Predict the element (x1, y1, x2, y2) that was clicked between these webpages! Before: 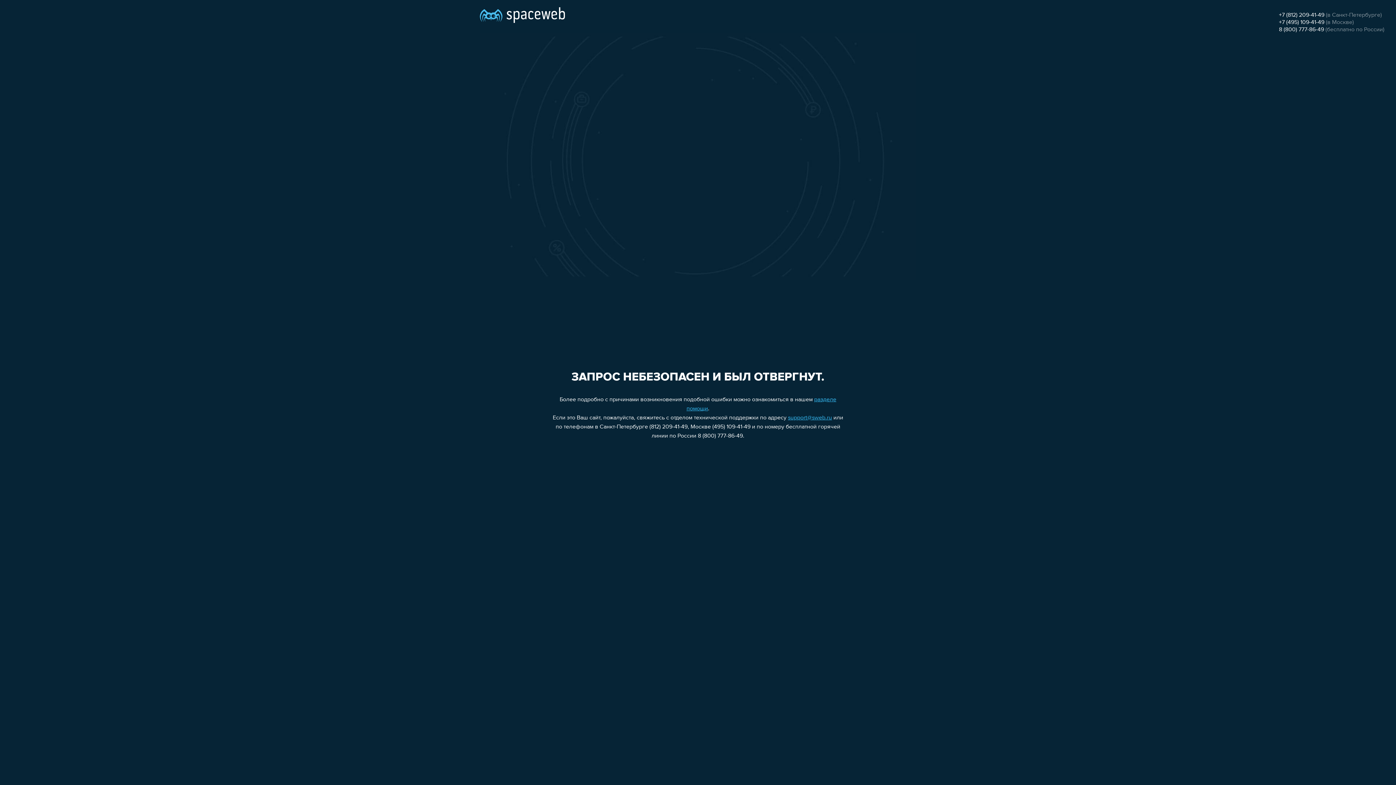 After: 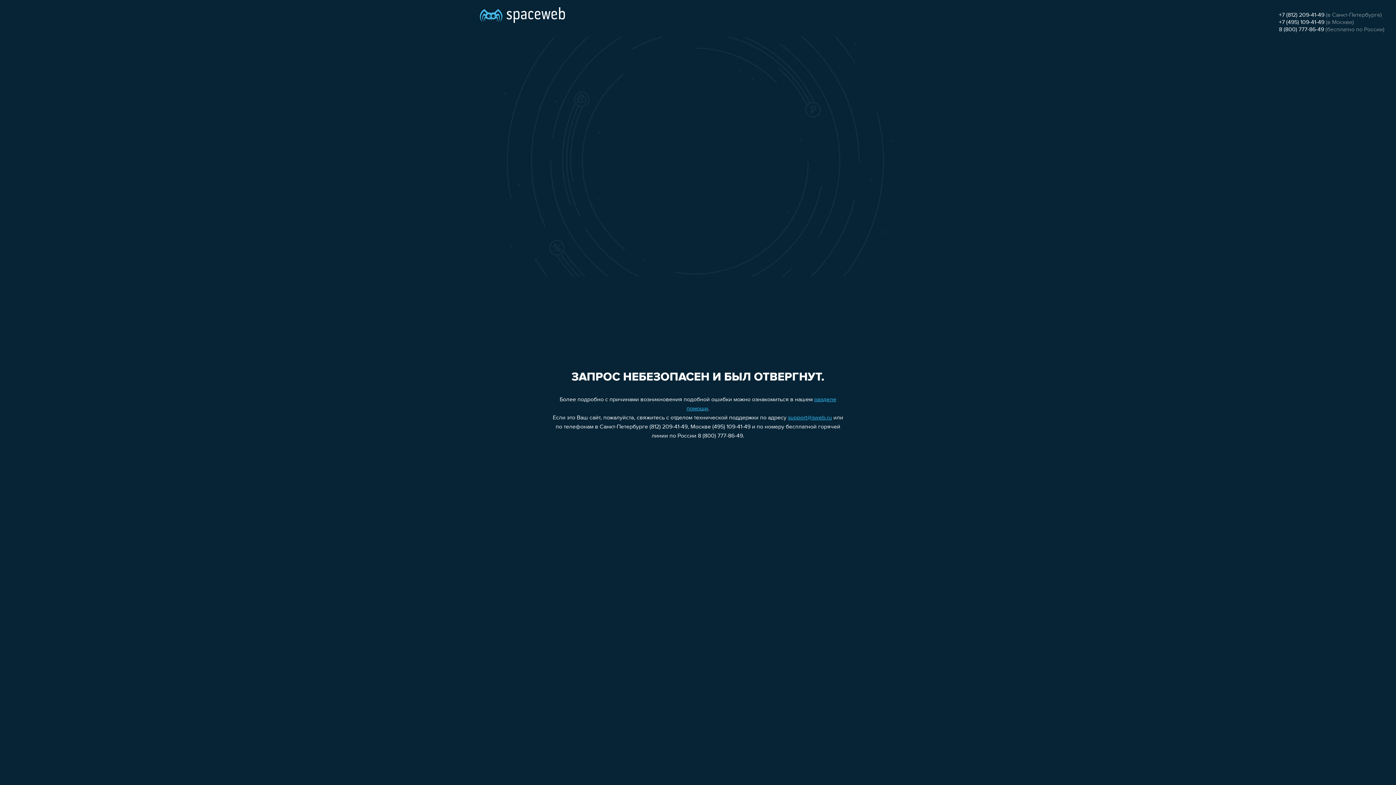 Action: label: 8 (800) 777-86-49 bbox: (1279, 26, 1324, 32)